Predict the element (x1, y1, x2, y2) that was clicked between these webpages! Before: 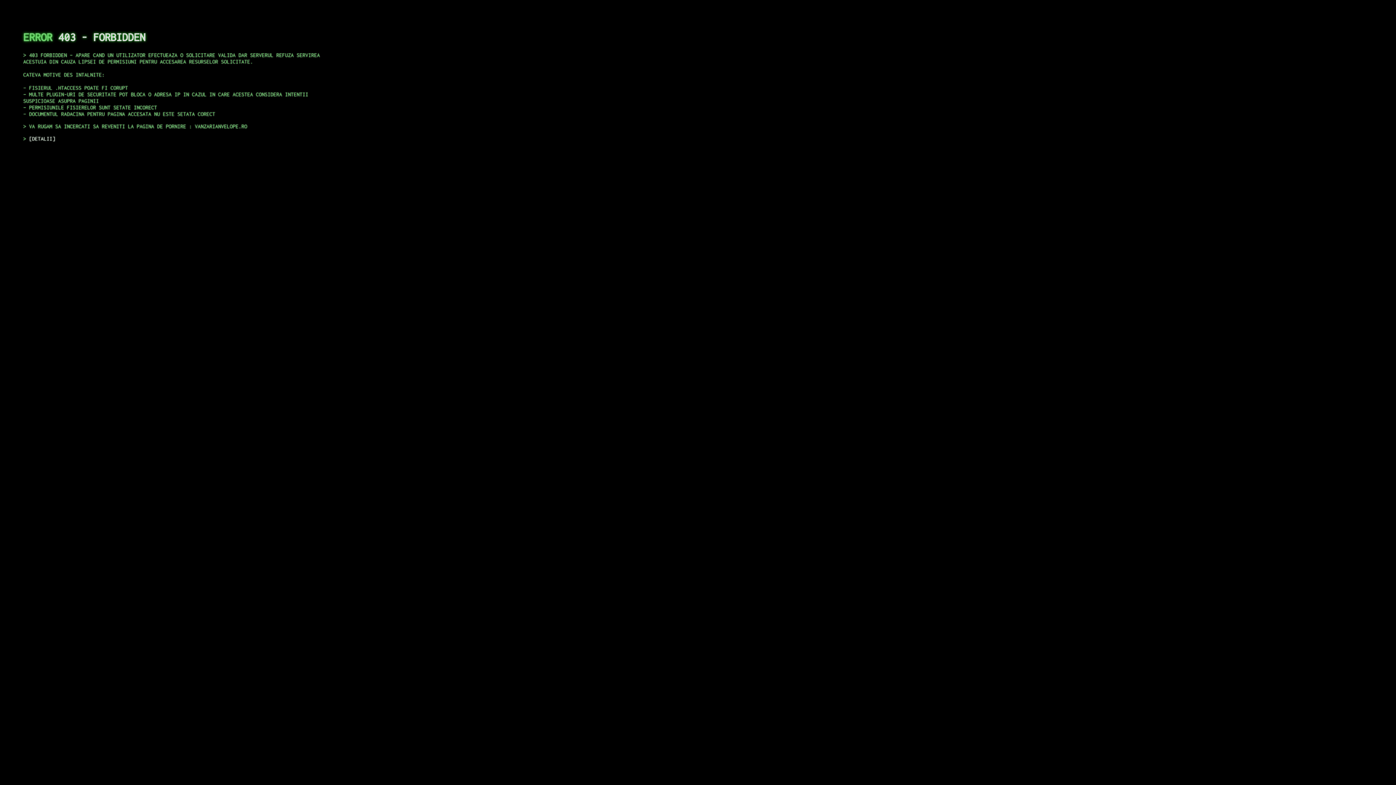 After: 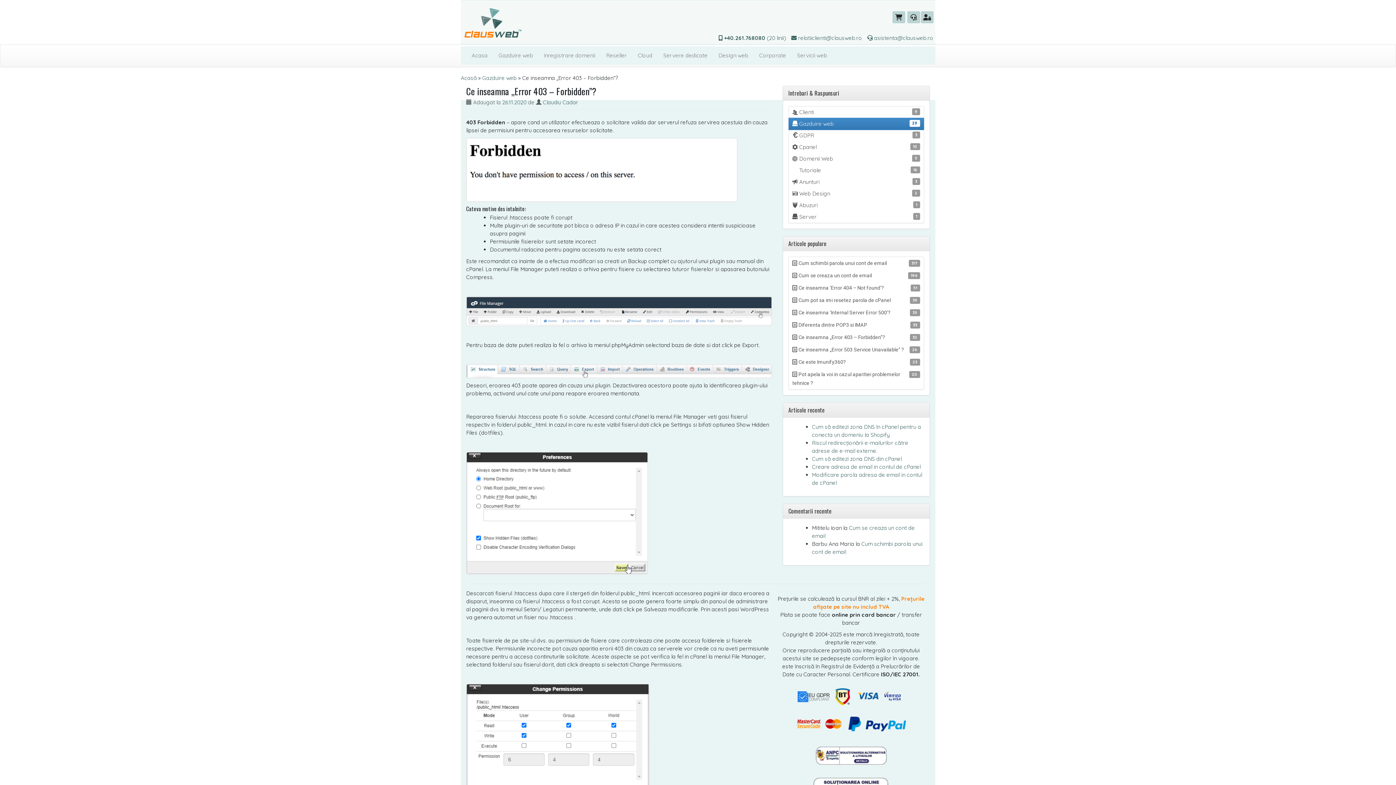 Action: label: DETALII bbox: (29, 135, 55, 141)